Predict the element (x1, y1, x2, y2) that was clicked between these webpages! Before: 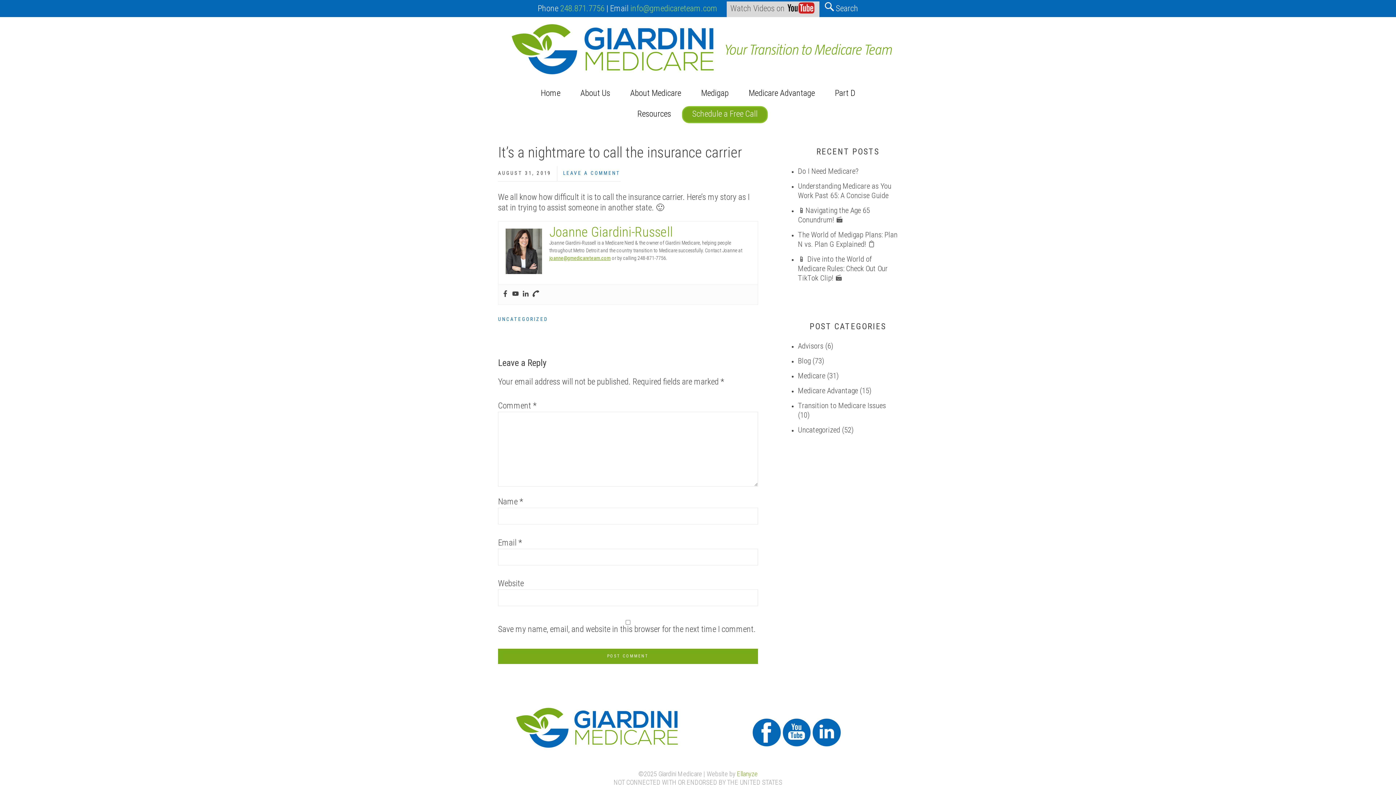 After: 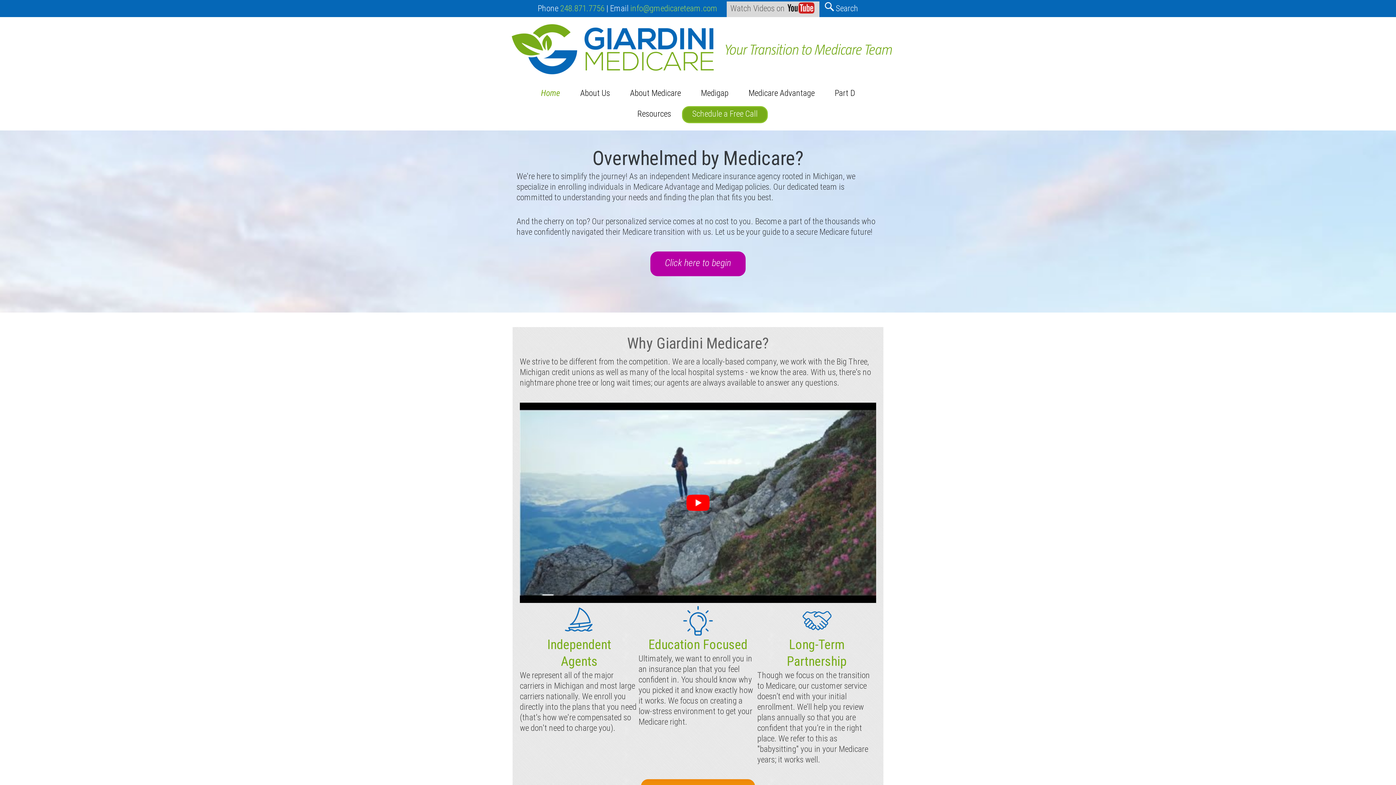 Action: bbox: (549, 226, 673, 239) label: Joanne Giardini-Russell